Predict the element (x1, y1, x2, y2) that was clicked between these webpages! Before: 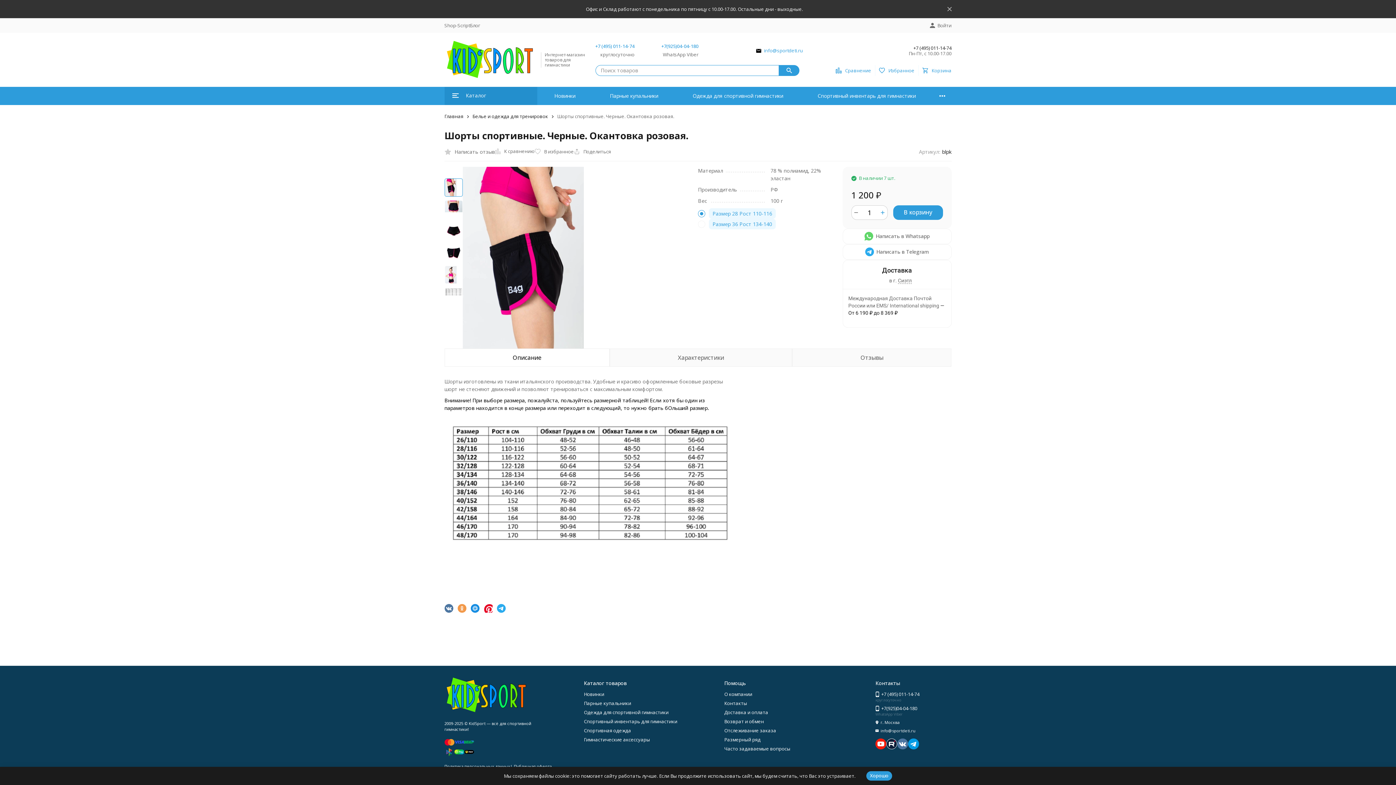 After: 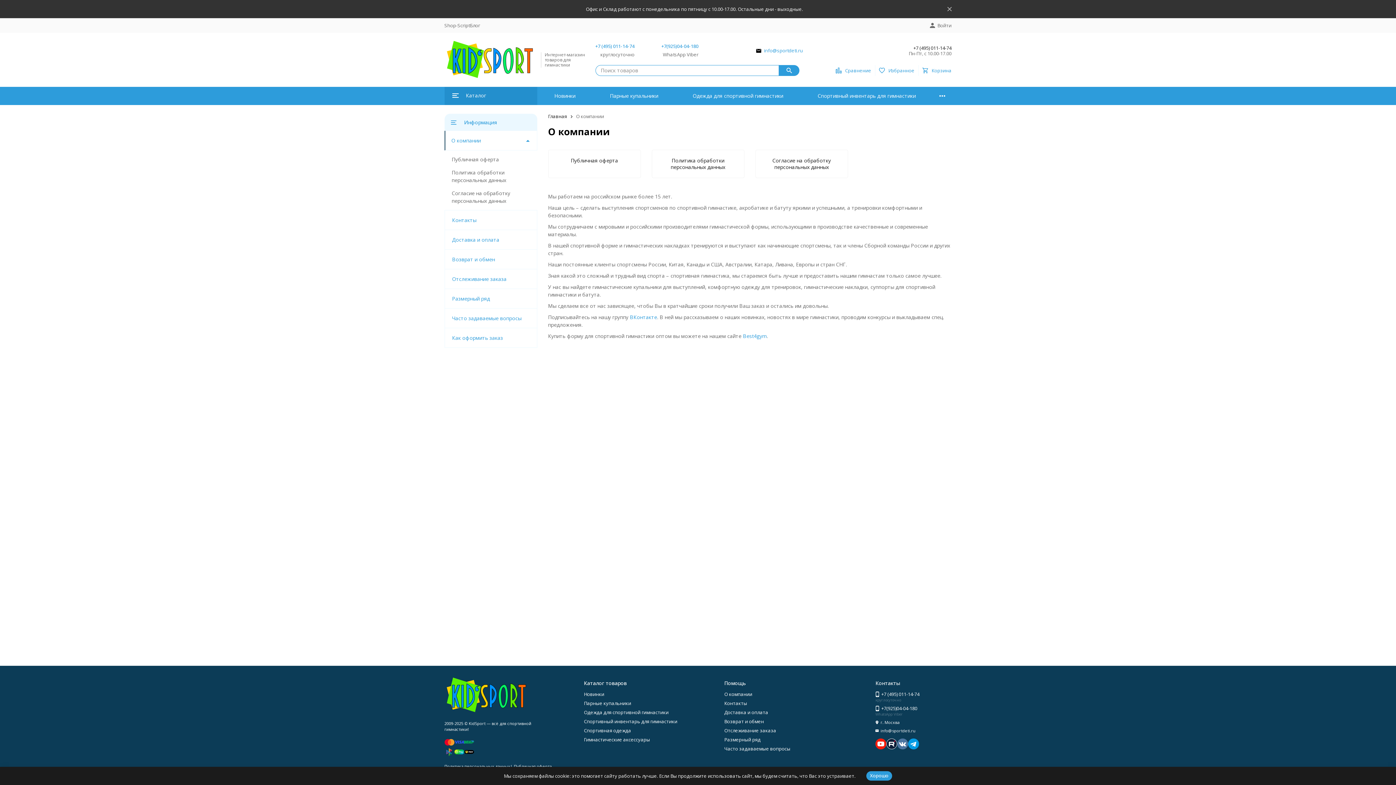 Action: label: О компании bbox: (724, 691, 752, 697)